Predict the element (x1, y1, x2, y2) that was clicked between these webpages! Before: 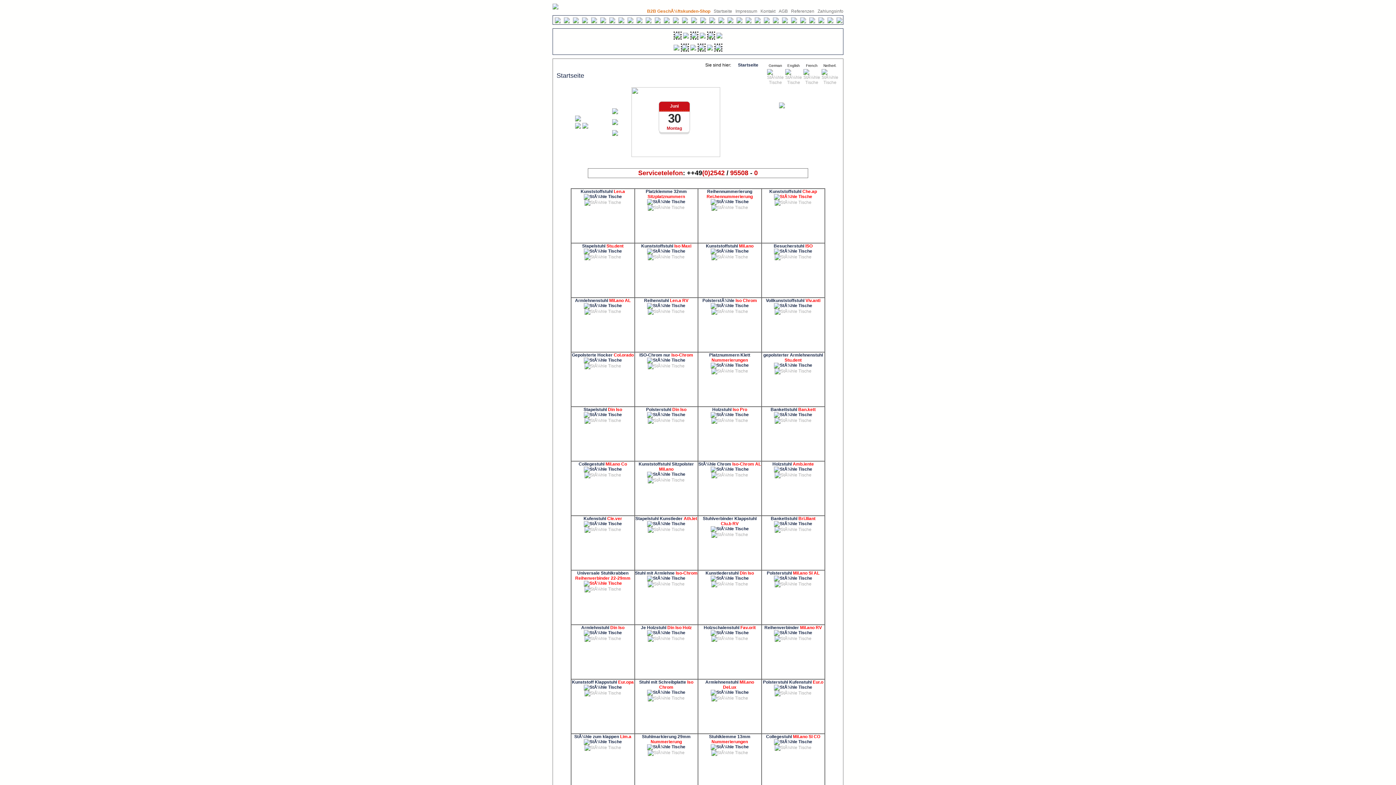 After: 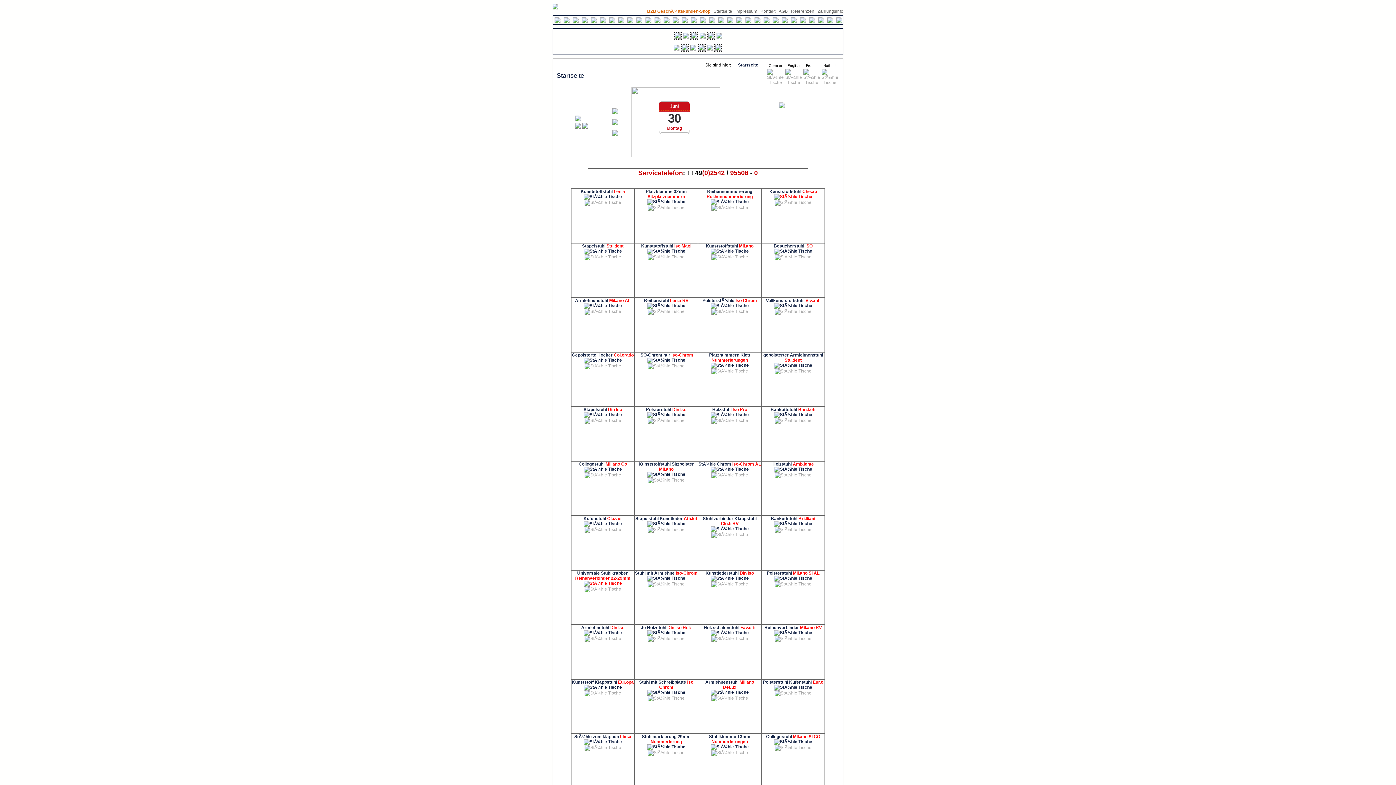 Action: bbox: (582, 124, 588, 129)